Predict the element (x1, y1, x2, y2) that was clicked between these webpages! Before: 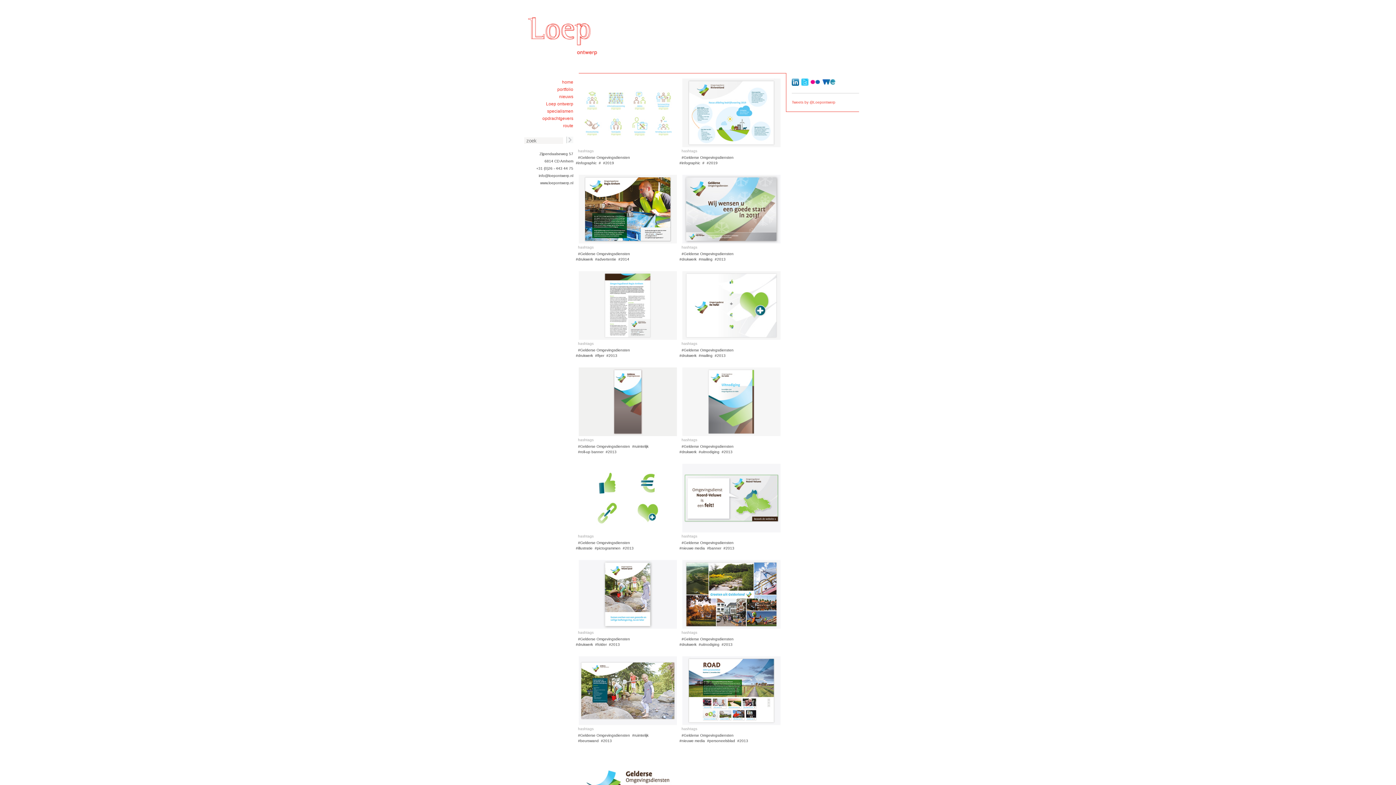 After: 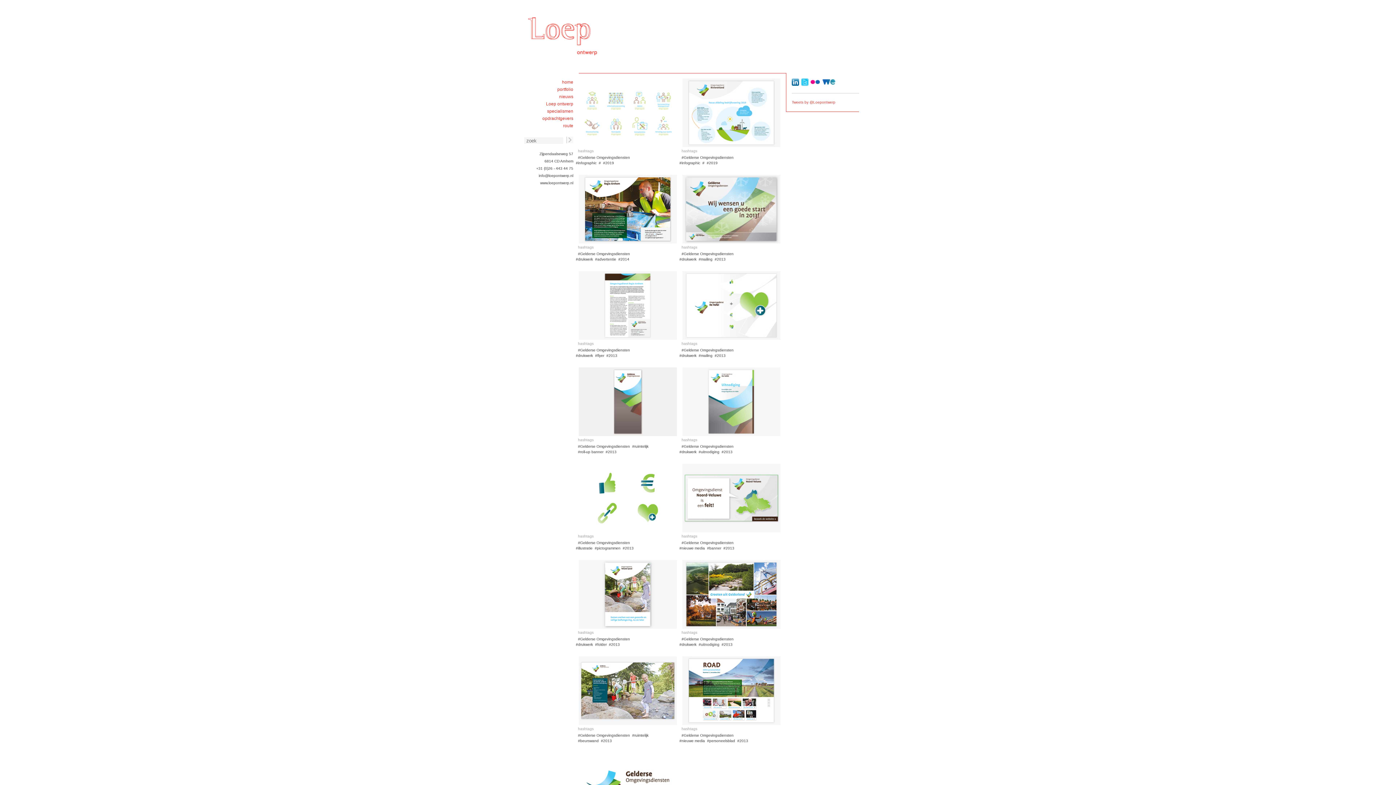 Action: bbox: (681, 541, 733, 545) label: #Gelderse Omgevingsdiensten